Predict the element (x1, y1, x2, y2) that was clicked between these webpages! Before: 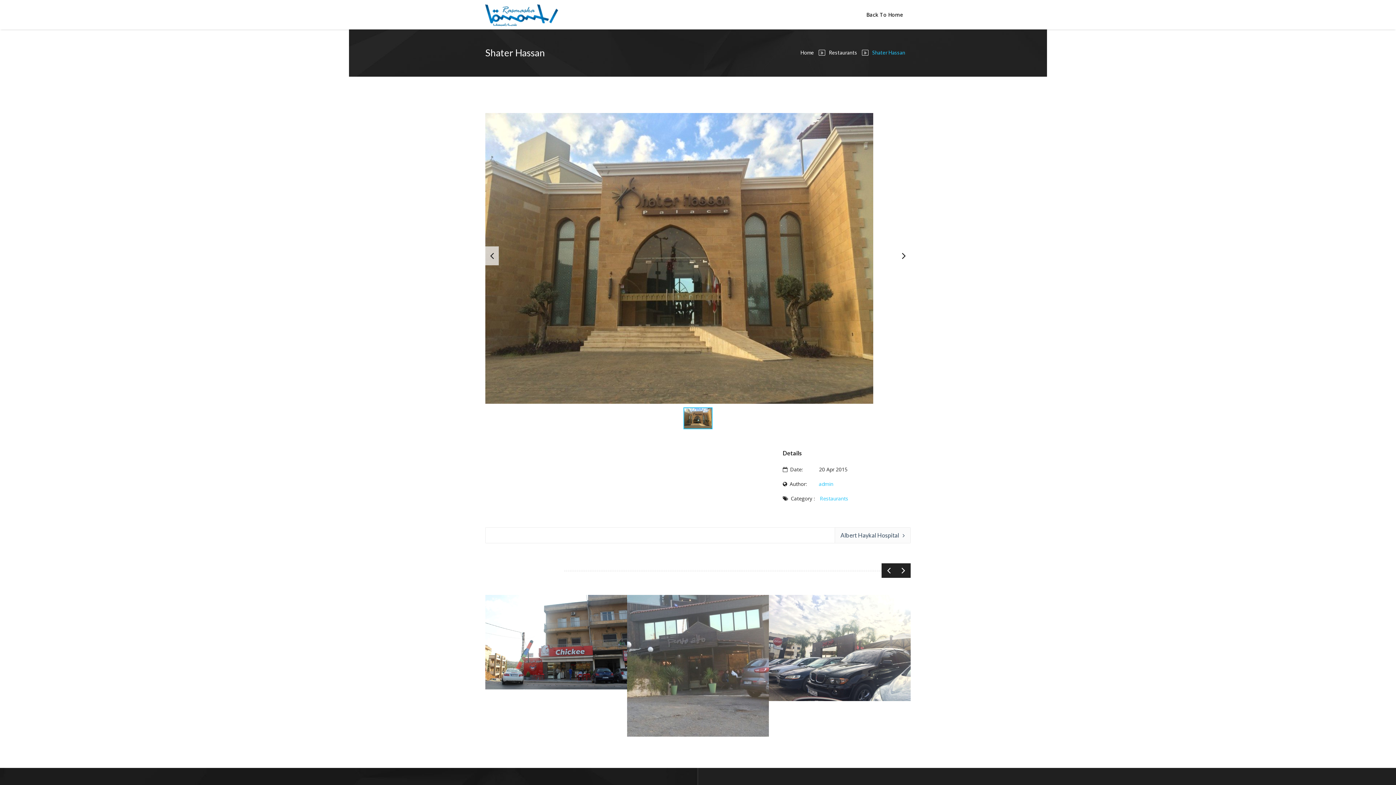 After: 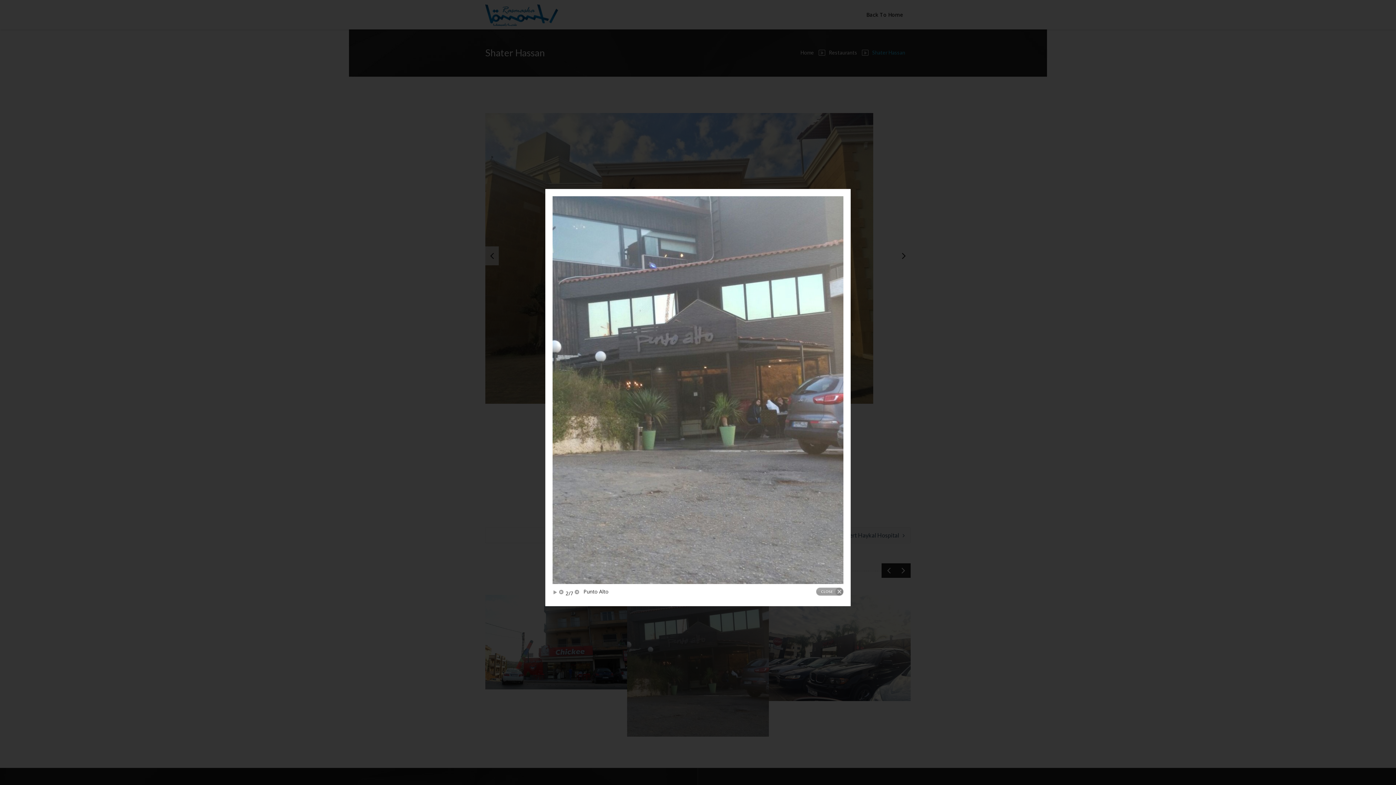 Action: bbox: (627, 657, 645, 675)